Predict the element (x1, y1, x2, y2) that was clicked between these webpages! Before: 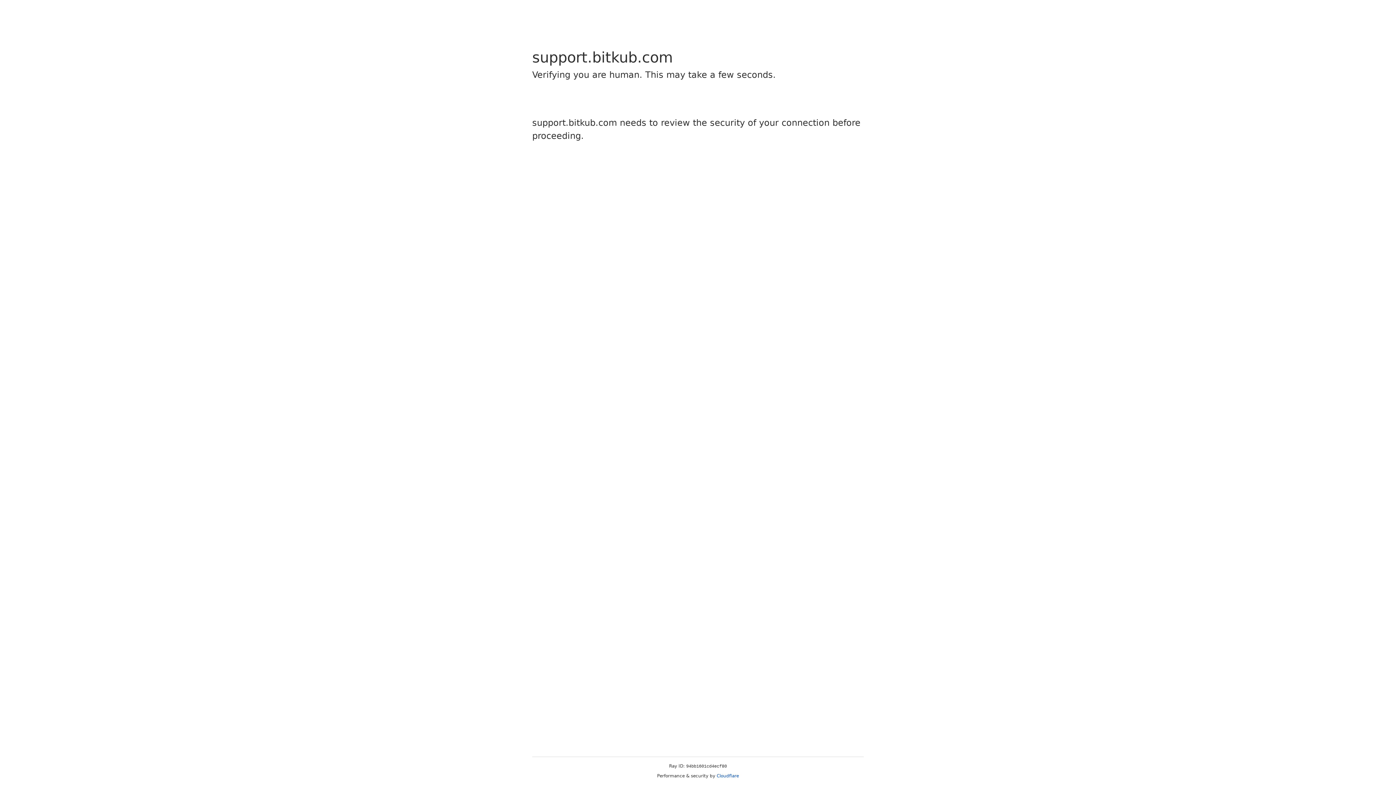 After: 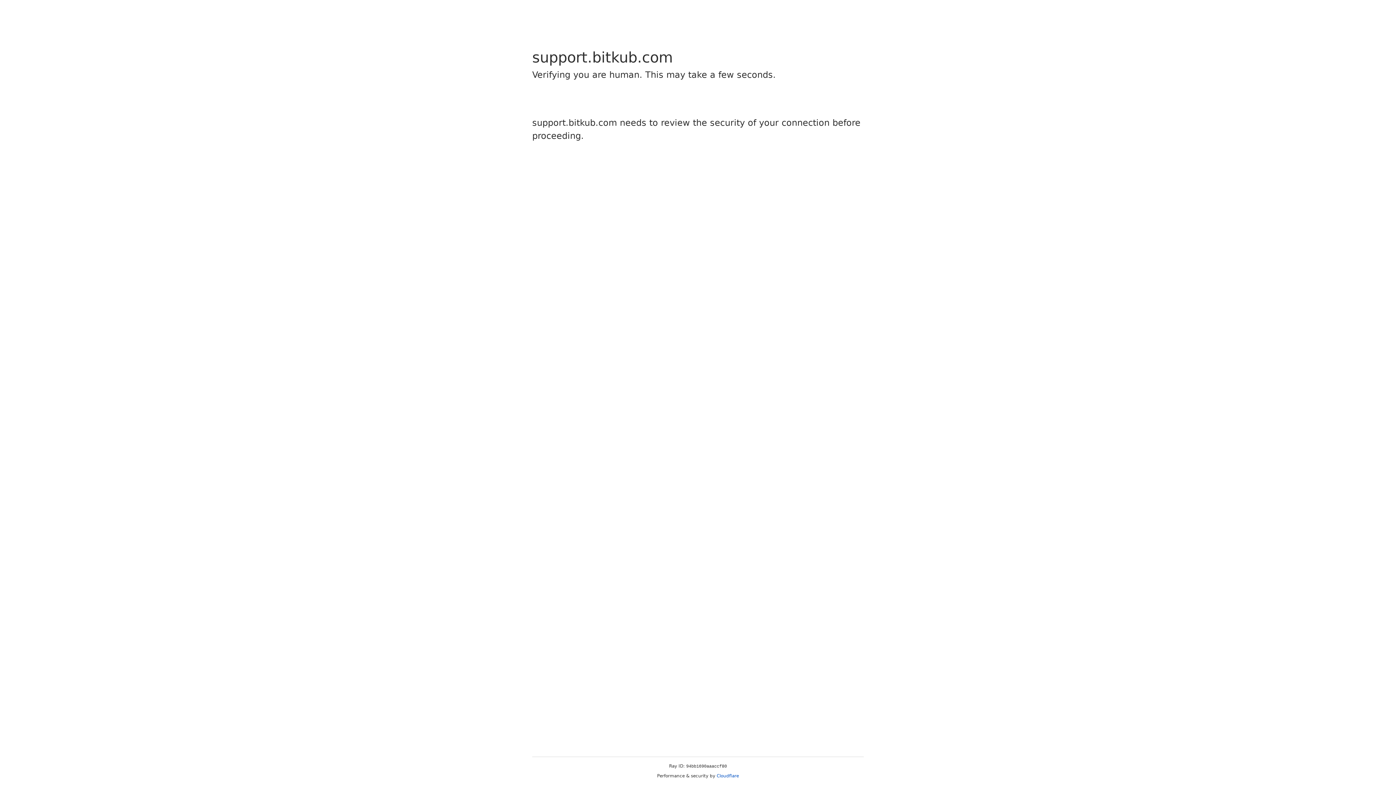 Action: label: Cloudflare bbox: (716, 773, 739, 778)